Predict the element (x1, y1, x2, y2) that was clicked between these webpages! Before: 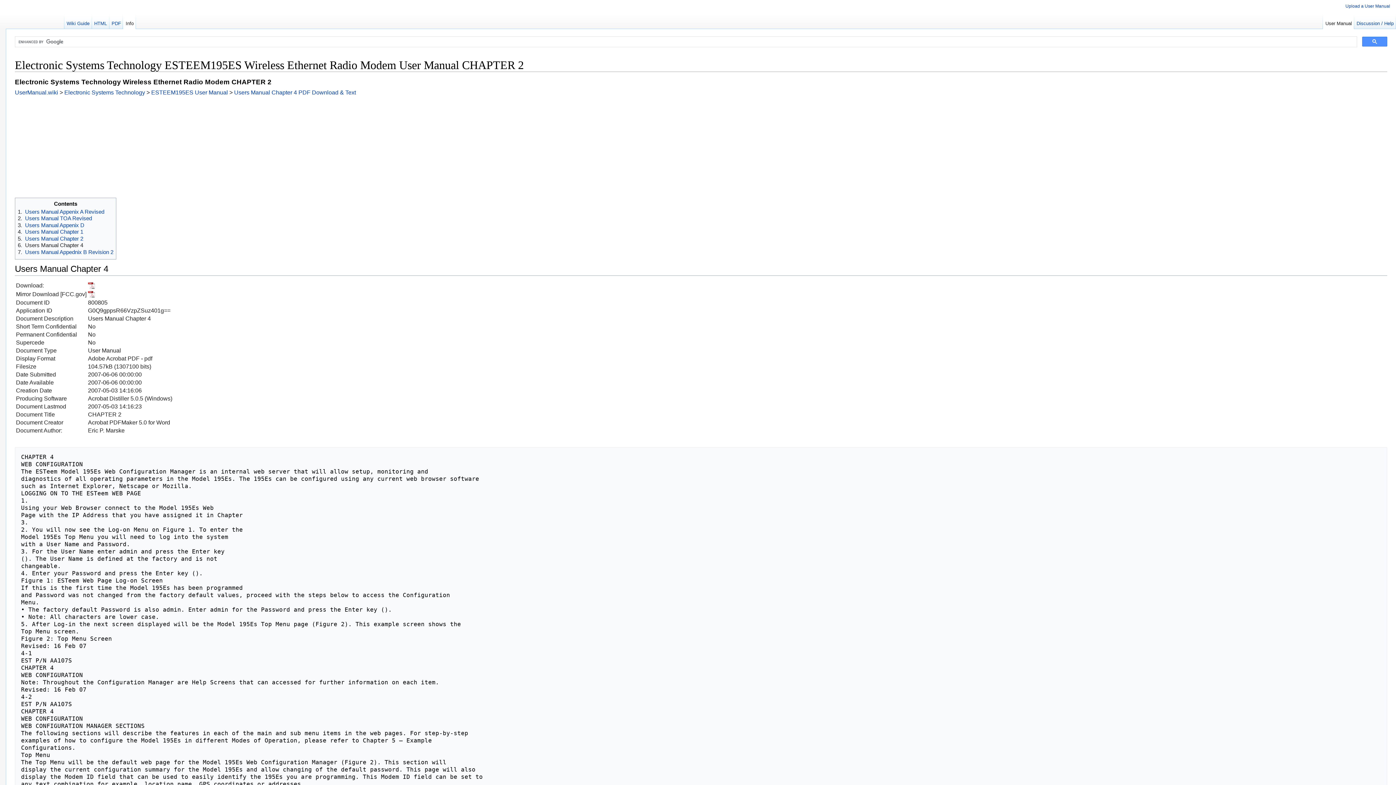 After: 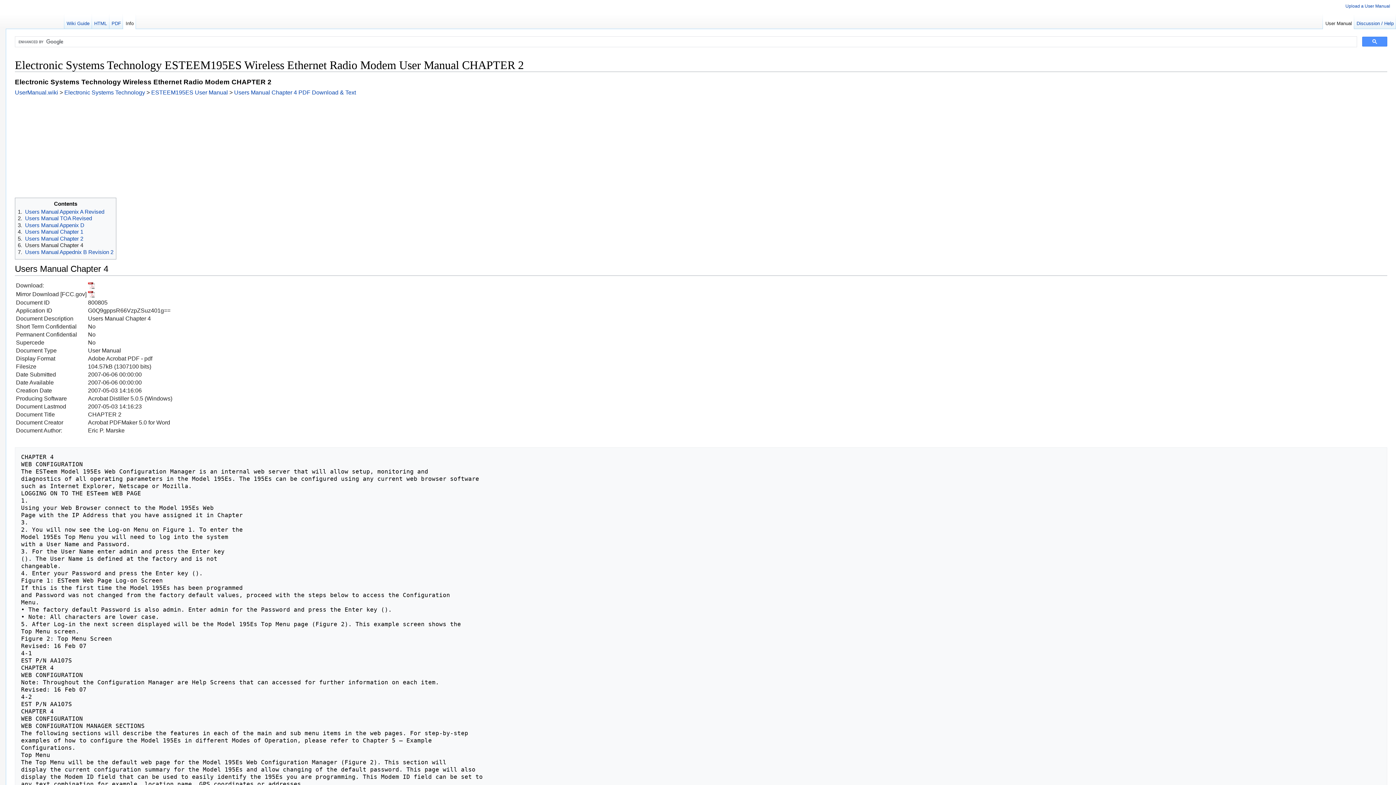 Action: bbox: (88, 291, 95, 297)